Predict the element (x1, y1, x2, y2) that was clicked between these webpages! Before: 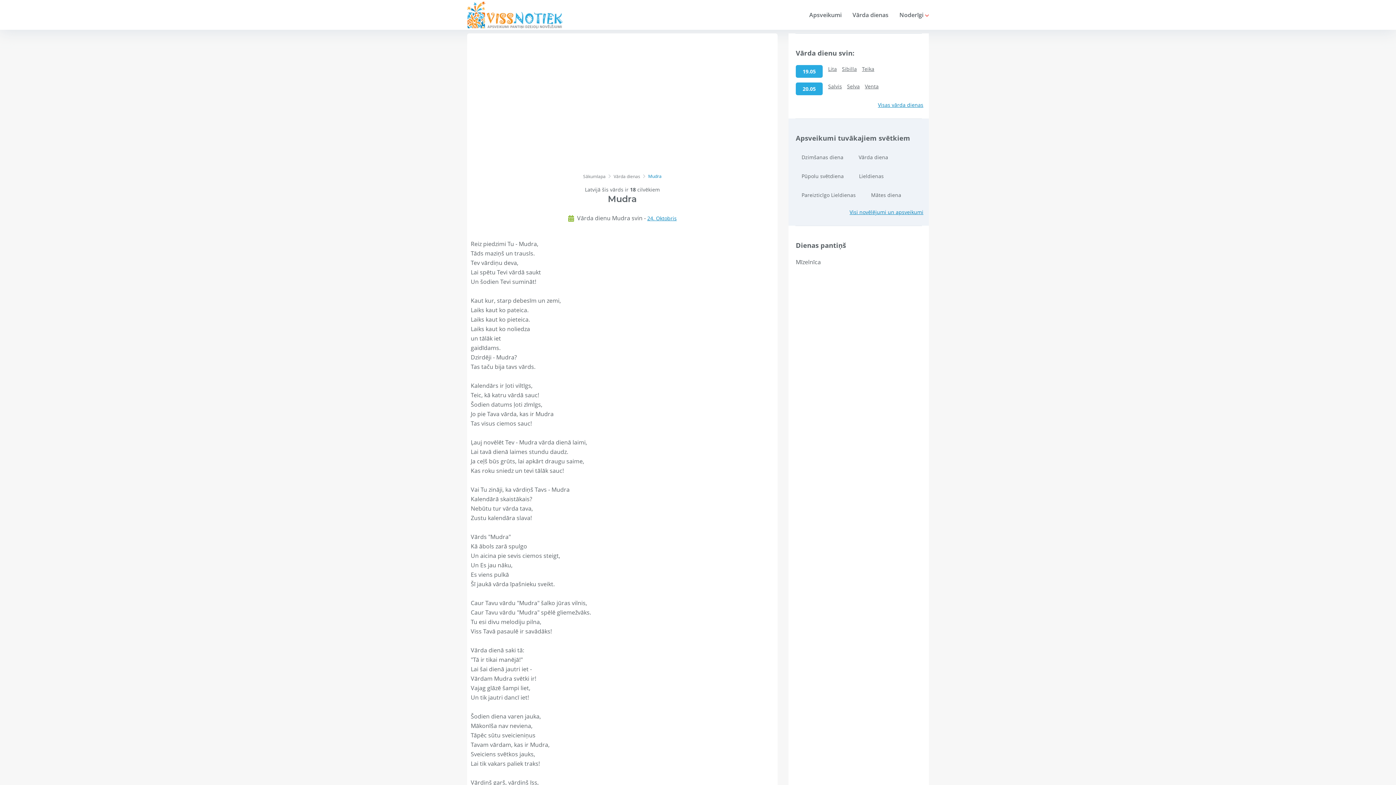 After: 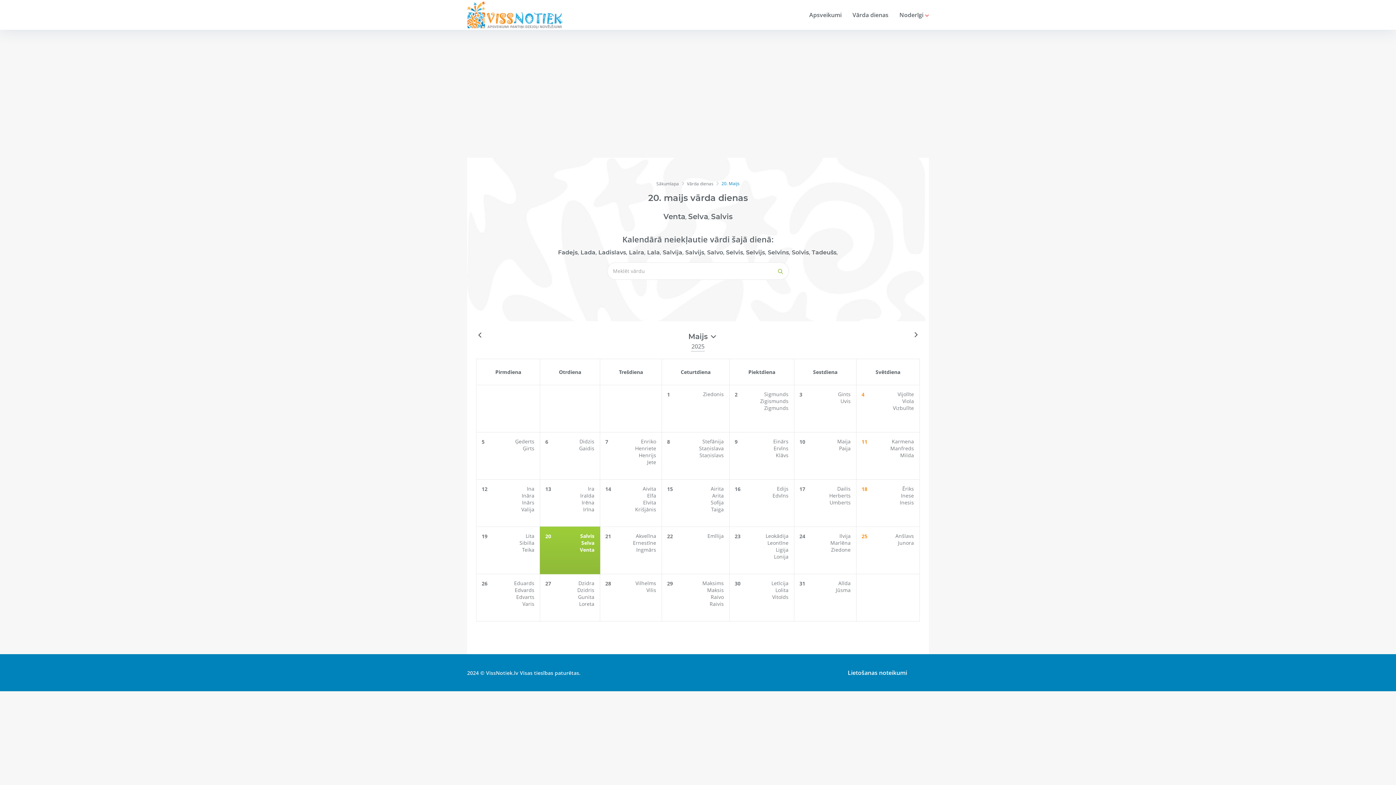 Action: label: 20.05 bbox: (796, 82, 822, 95)